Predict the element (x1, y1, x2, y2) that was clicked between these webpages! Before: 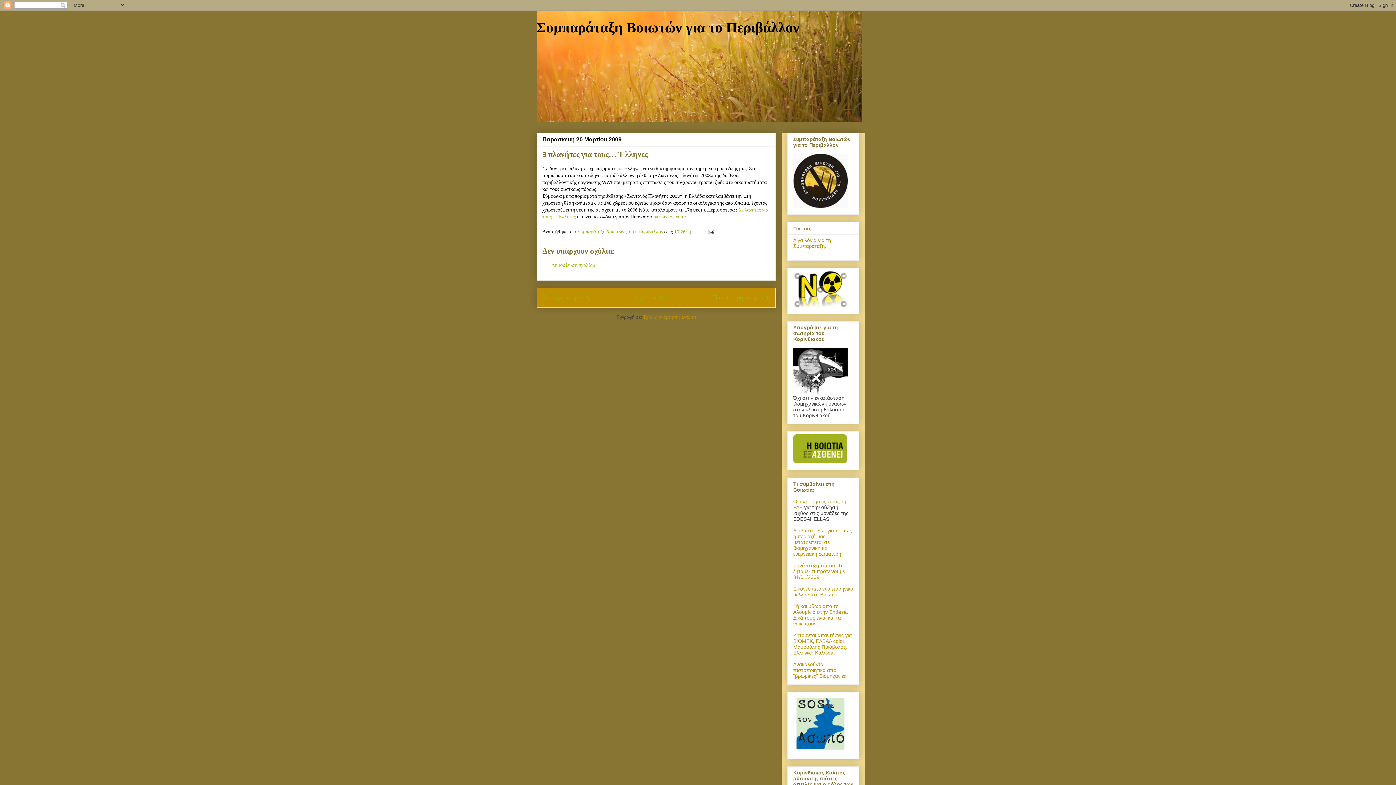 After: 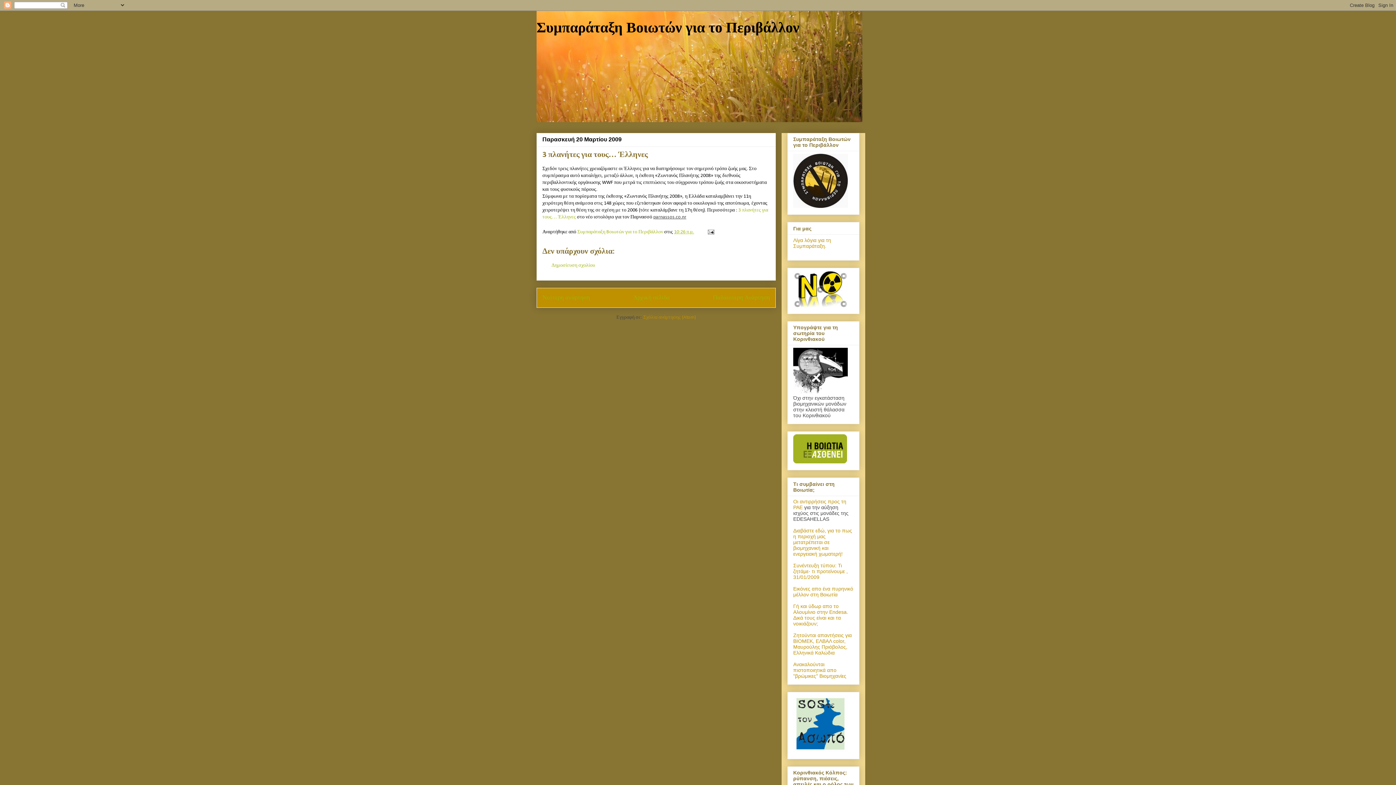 Action: bbox: (653, 214, 686, 220) label: parnassos.co.nr